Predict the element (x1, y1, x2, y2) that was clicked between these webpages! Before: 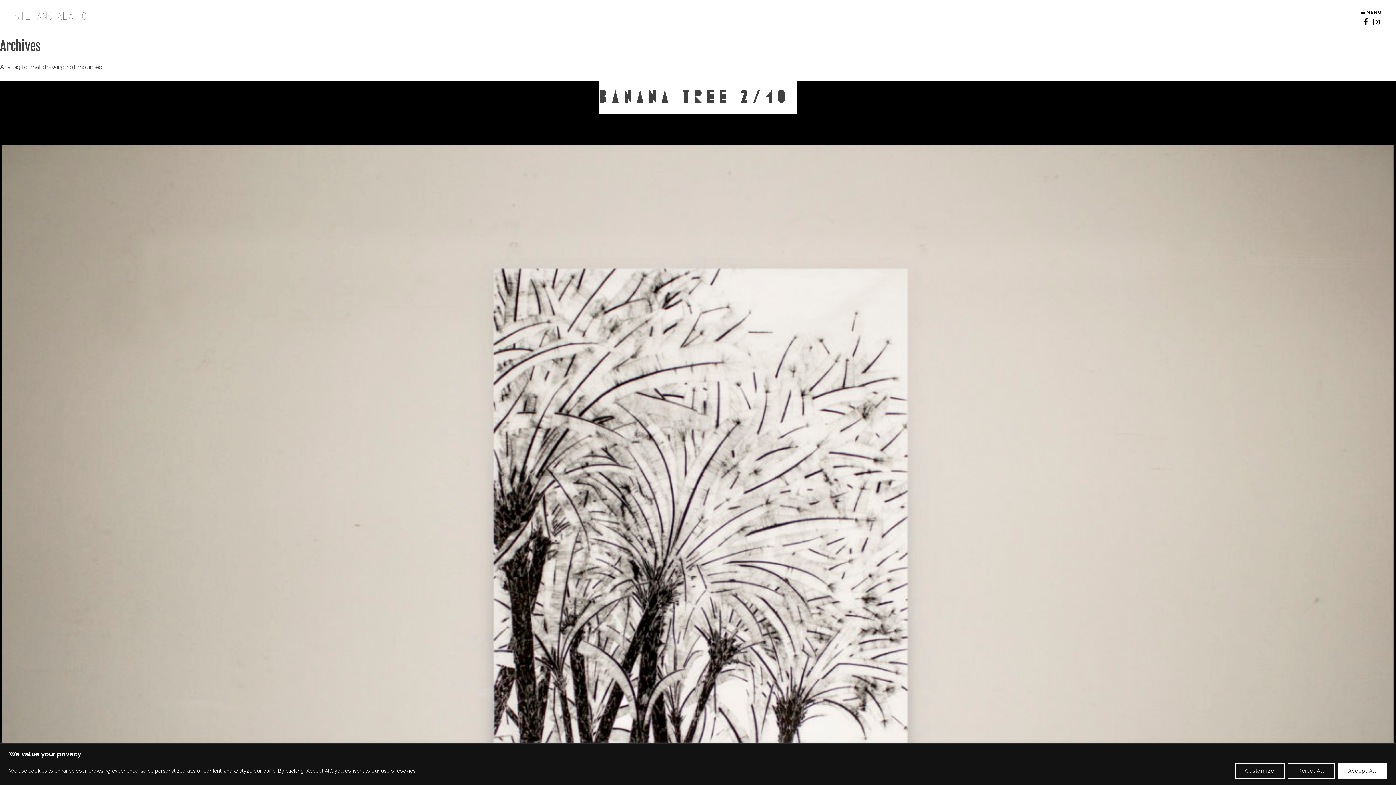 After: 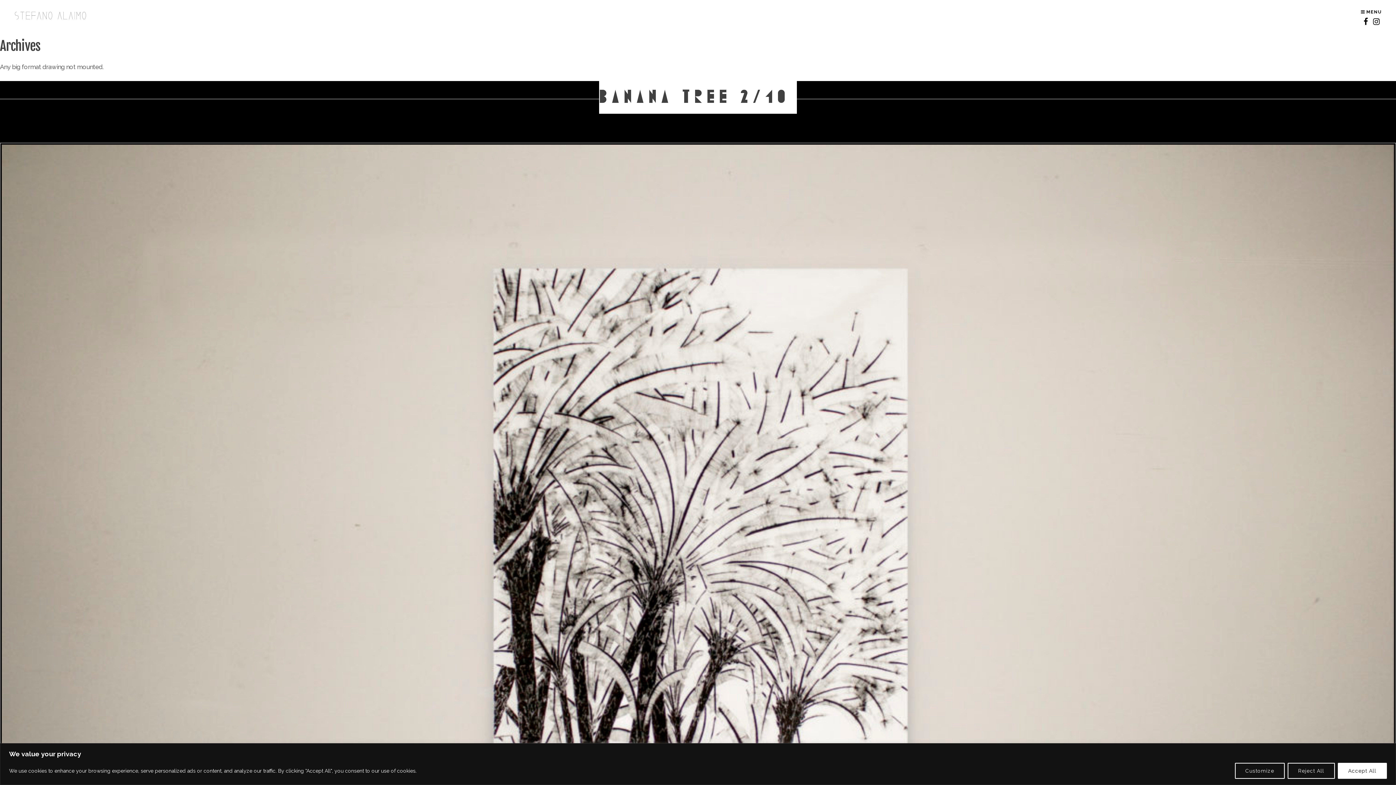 Action: bbox: (1362, 18, 1370, 26)